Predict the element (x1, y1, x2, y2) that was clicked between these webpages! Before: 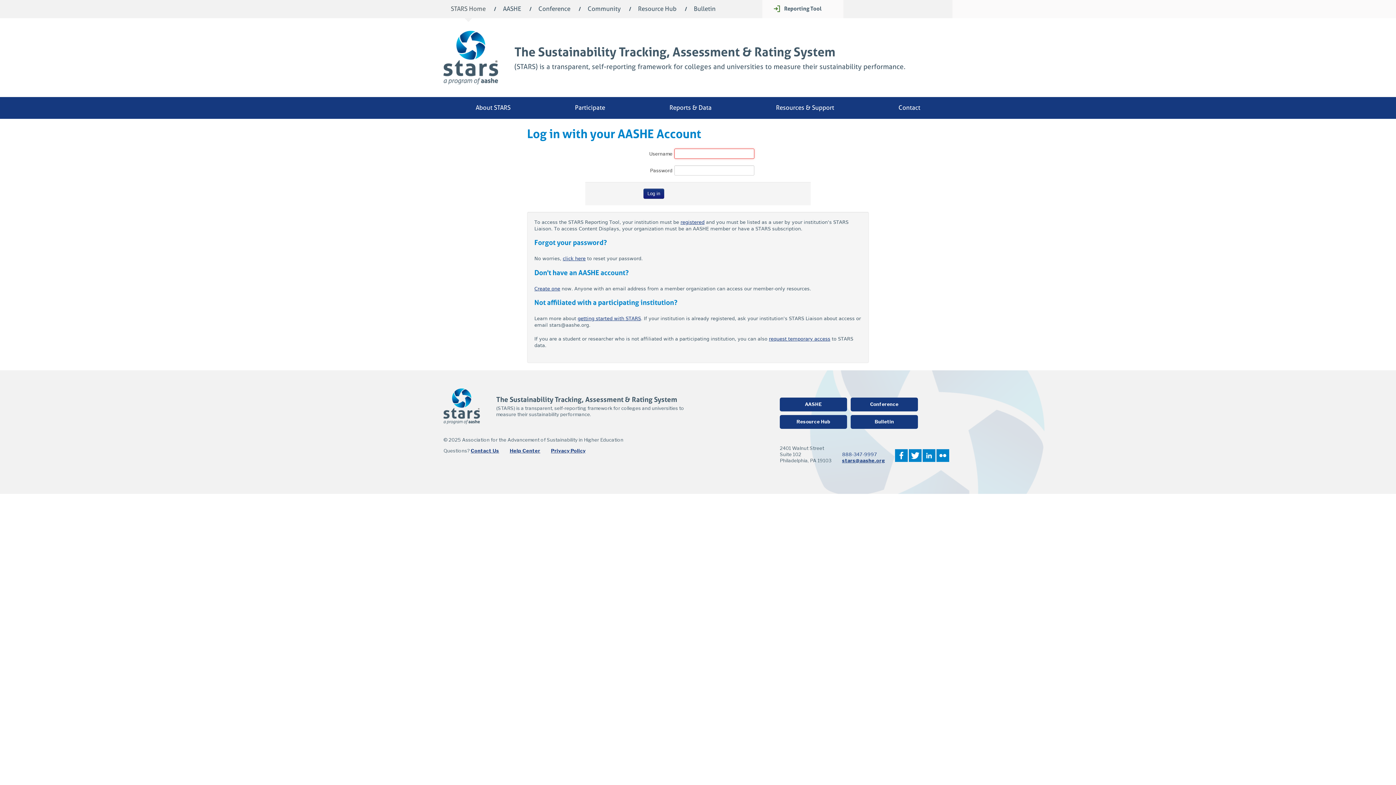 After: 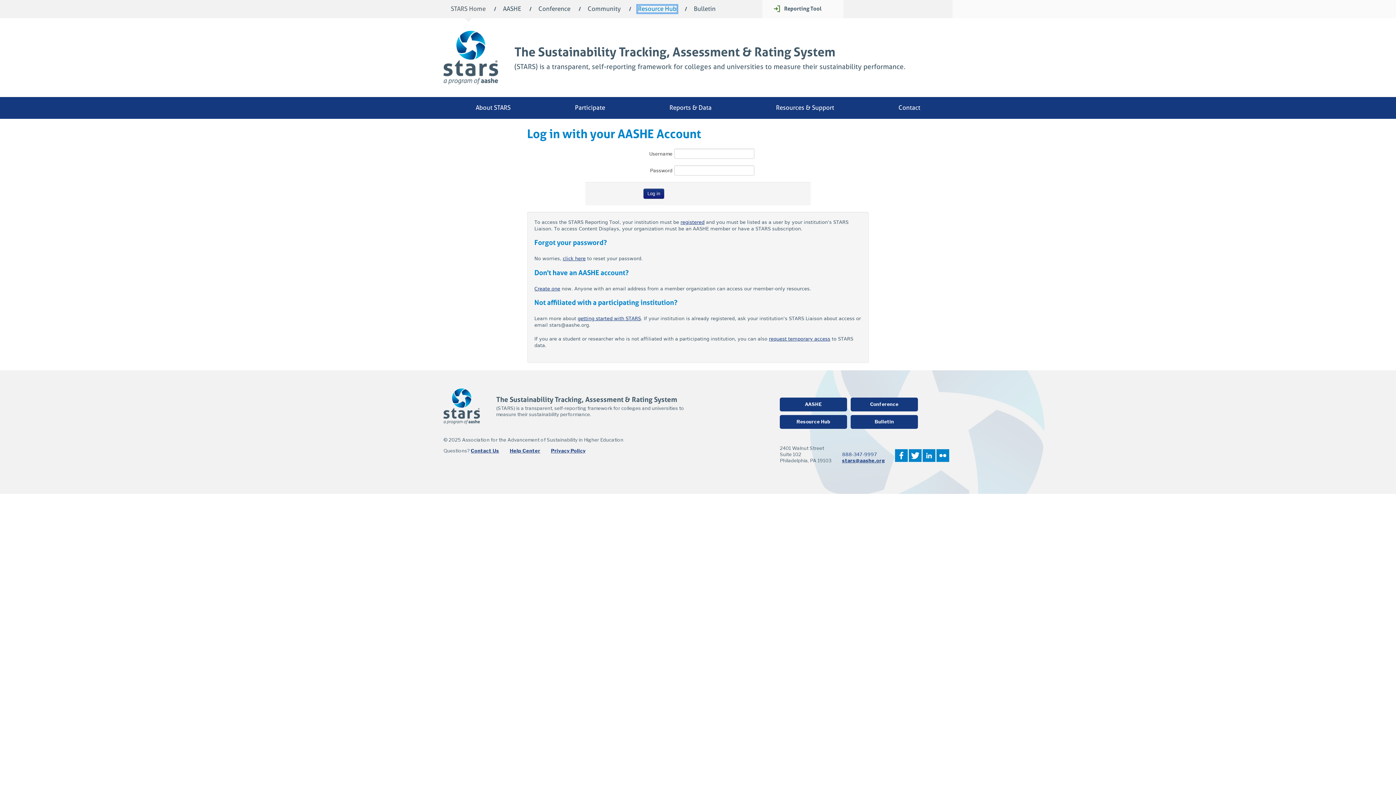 Action: label: Resource Hub bbox: (638, 5, 676, 12)